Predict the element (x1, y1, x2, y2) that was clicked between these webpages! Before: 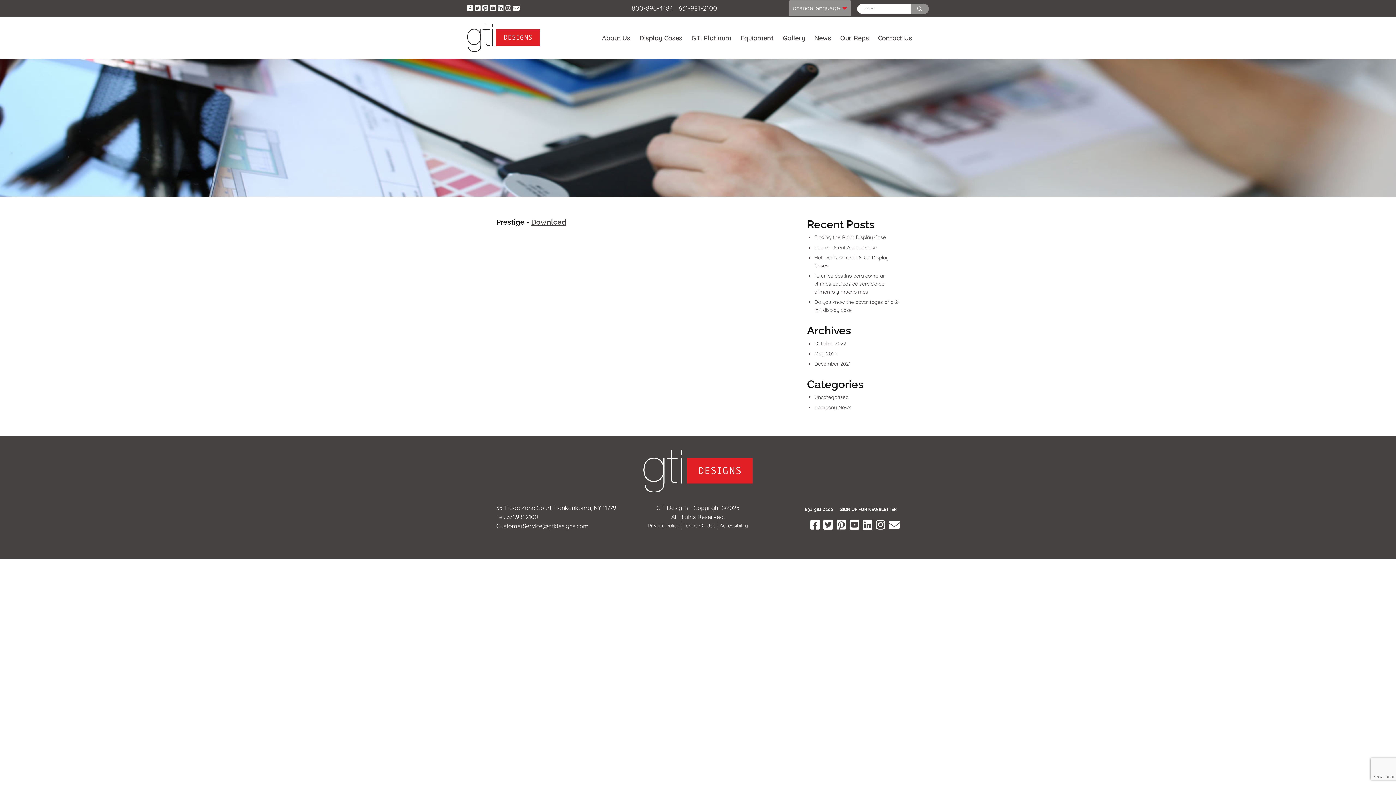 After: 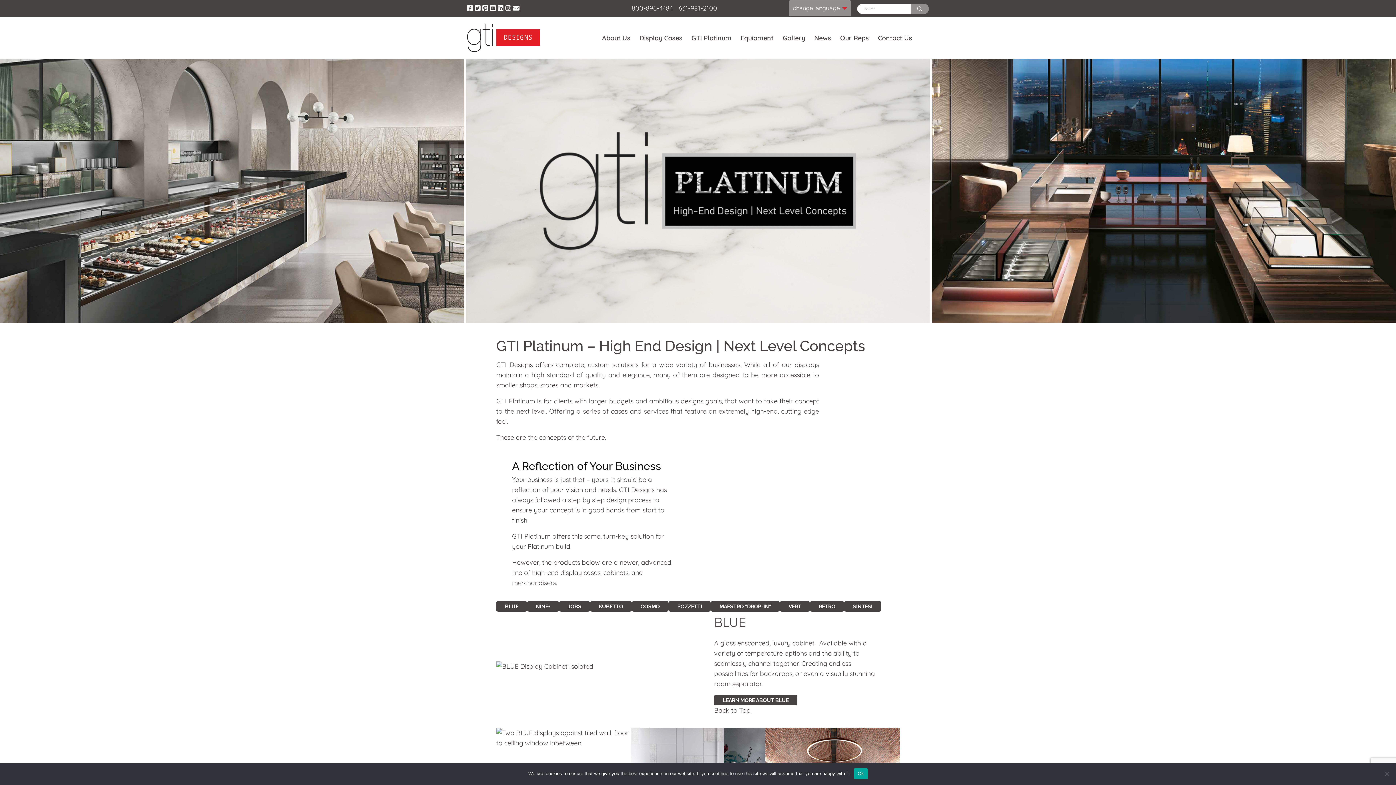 Action: label: GTI Platinum bbox: (691, 33, 731, 42)